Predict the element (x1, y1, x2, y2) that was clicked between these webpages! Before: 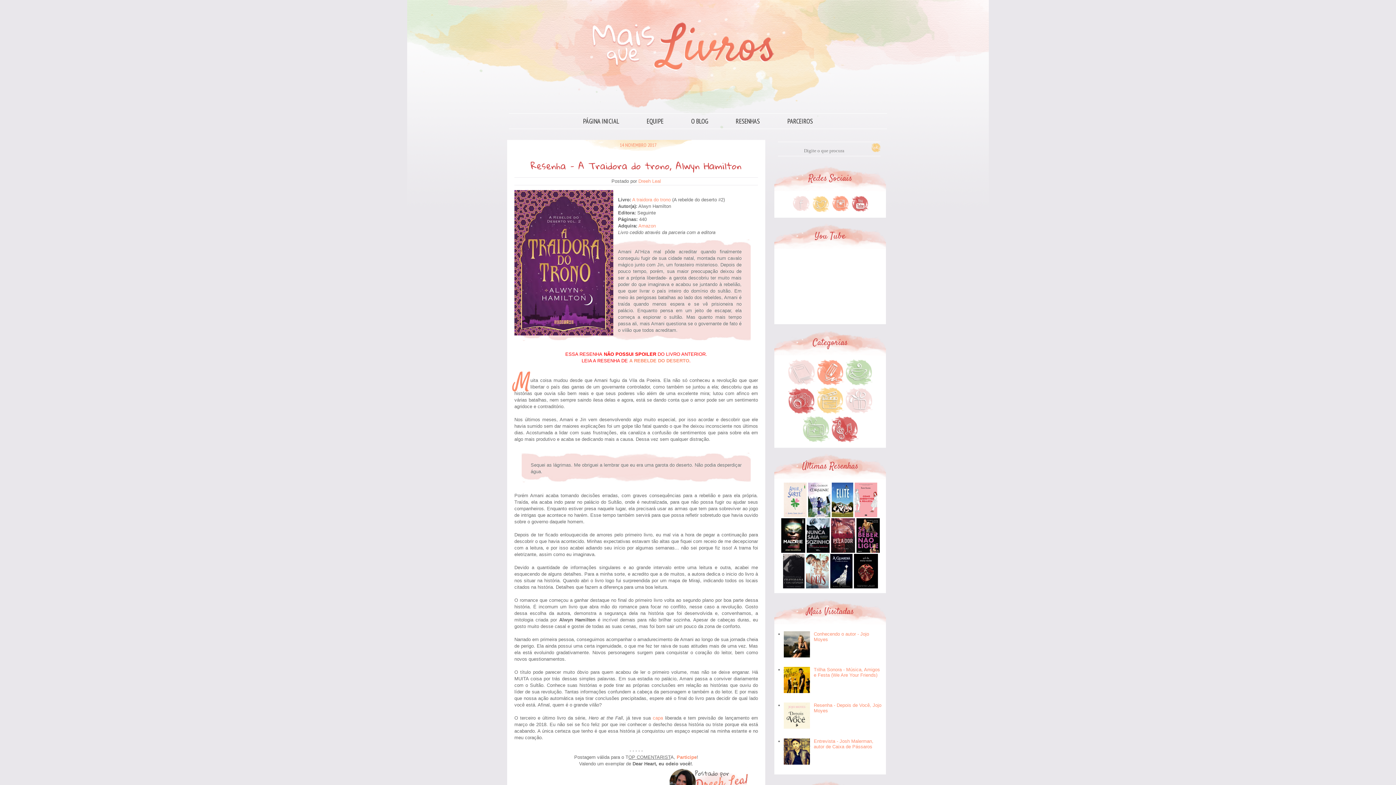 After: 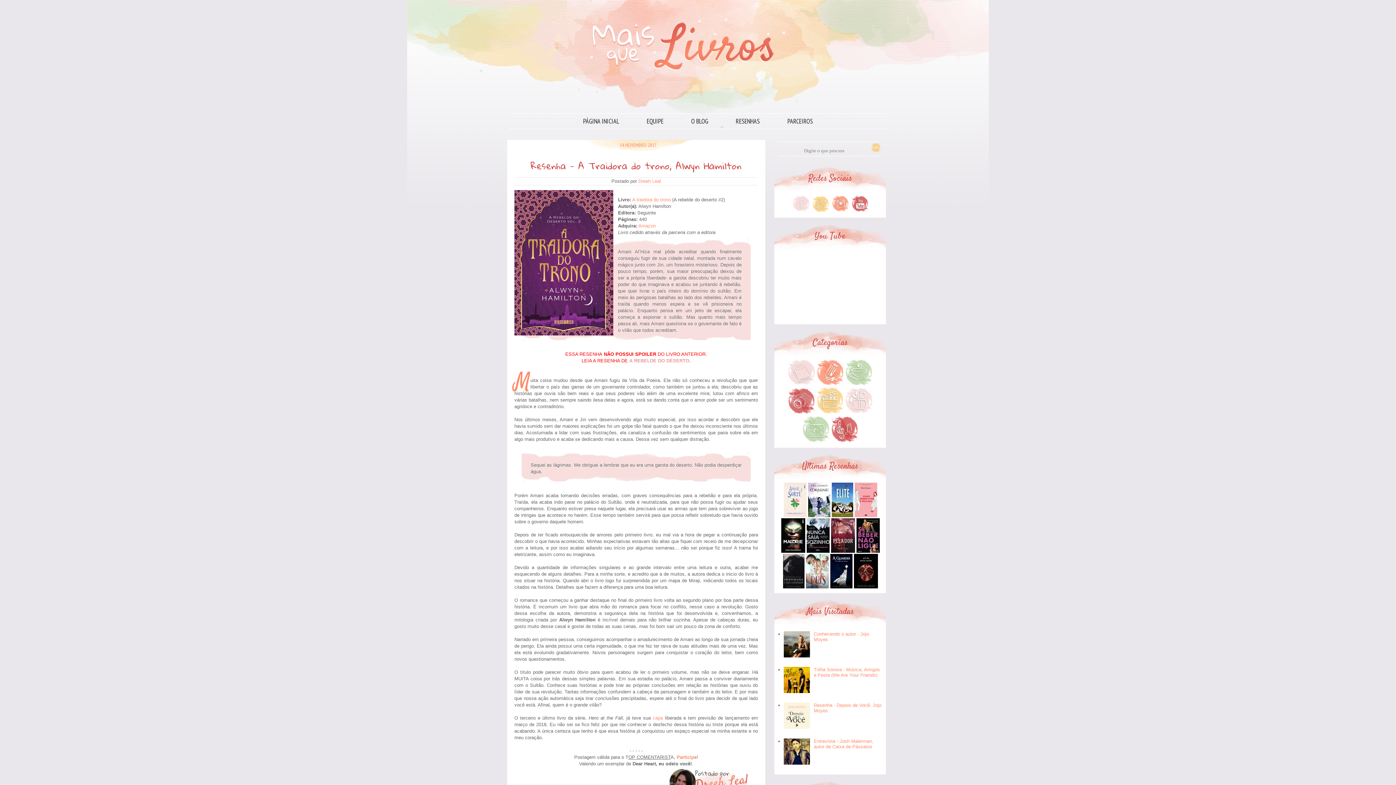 Action: label: A REBELDE DO DESERTO bbox: (629, 358, 689, 363)